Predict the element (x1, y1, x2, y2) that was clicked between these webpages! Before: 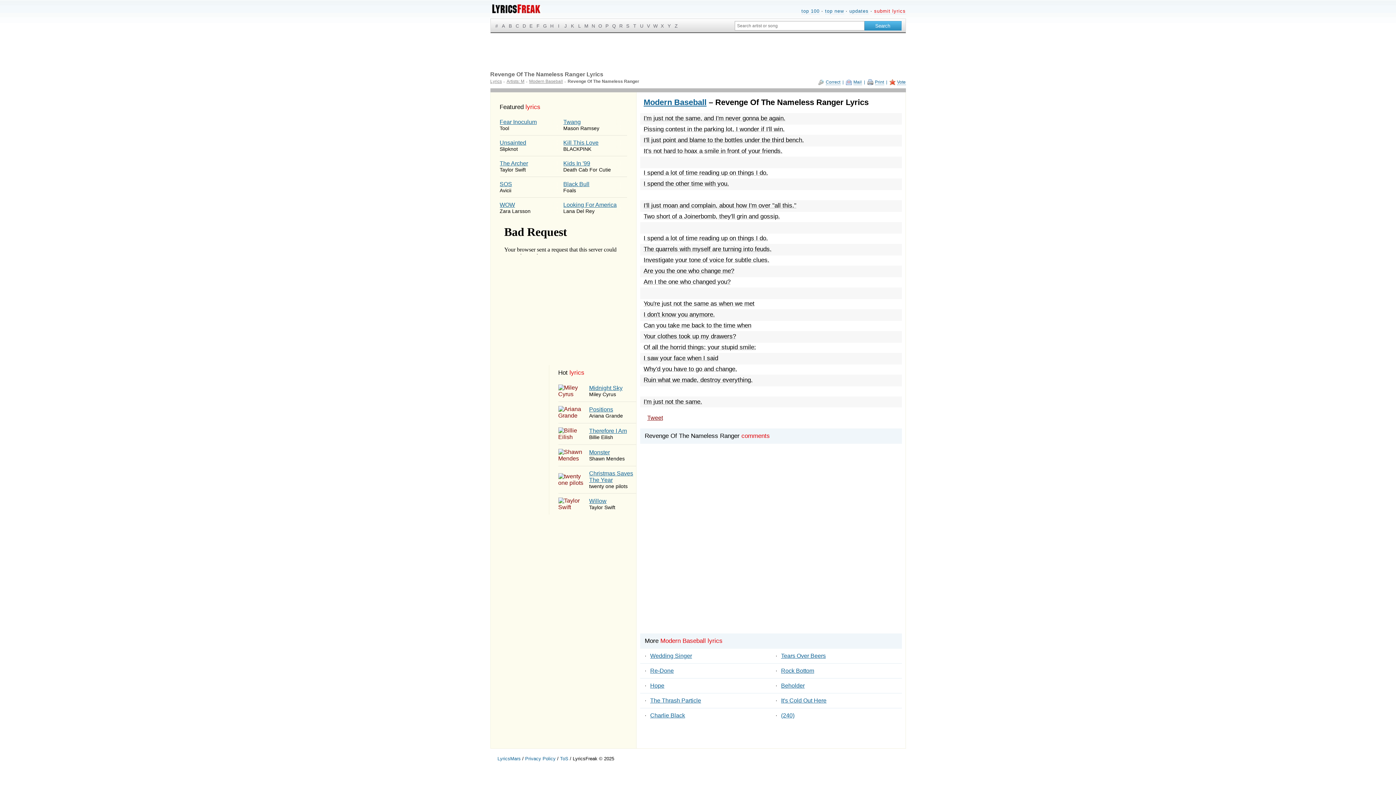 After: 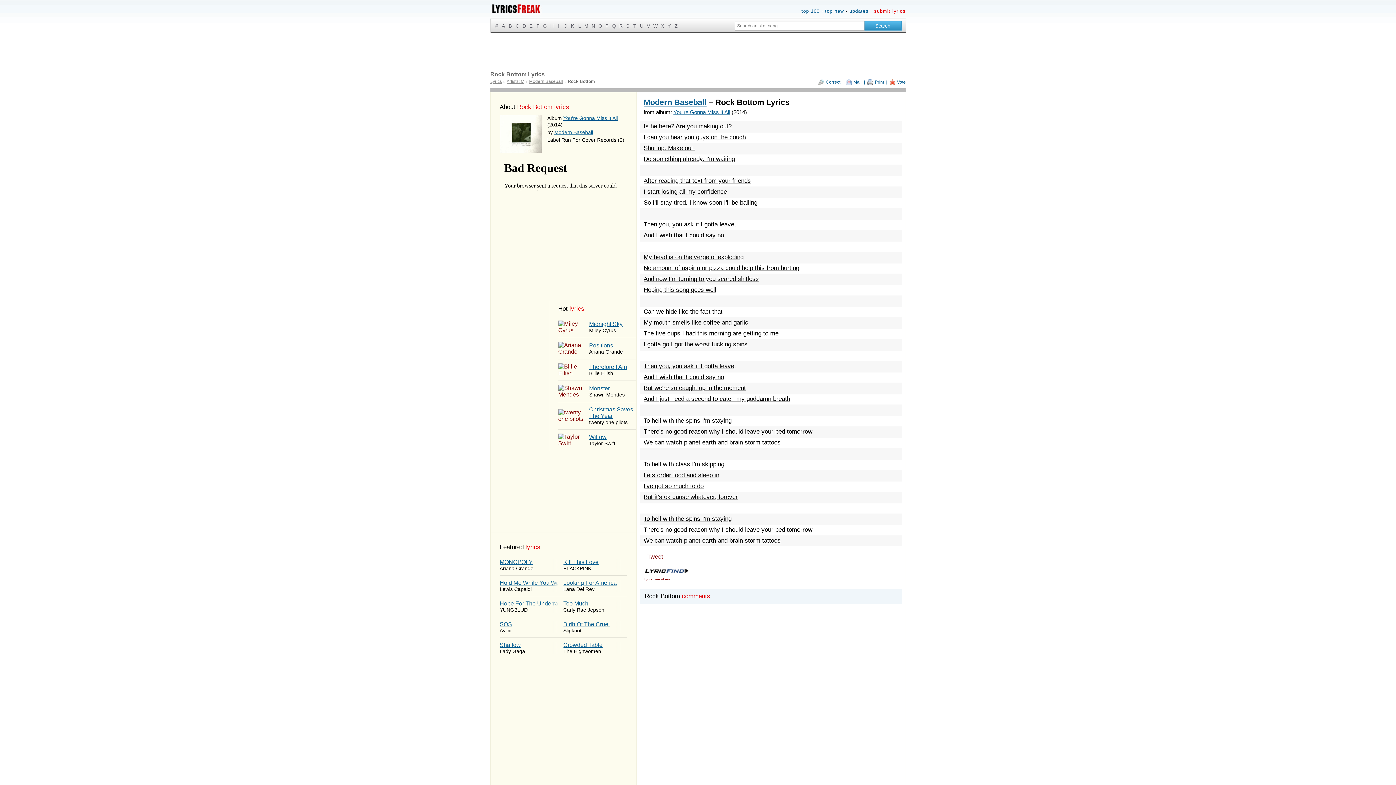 Action: label: ·Rock Bottom bbox: (775, 664, 902, 678)